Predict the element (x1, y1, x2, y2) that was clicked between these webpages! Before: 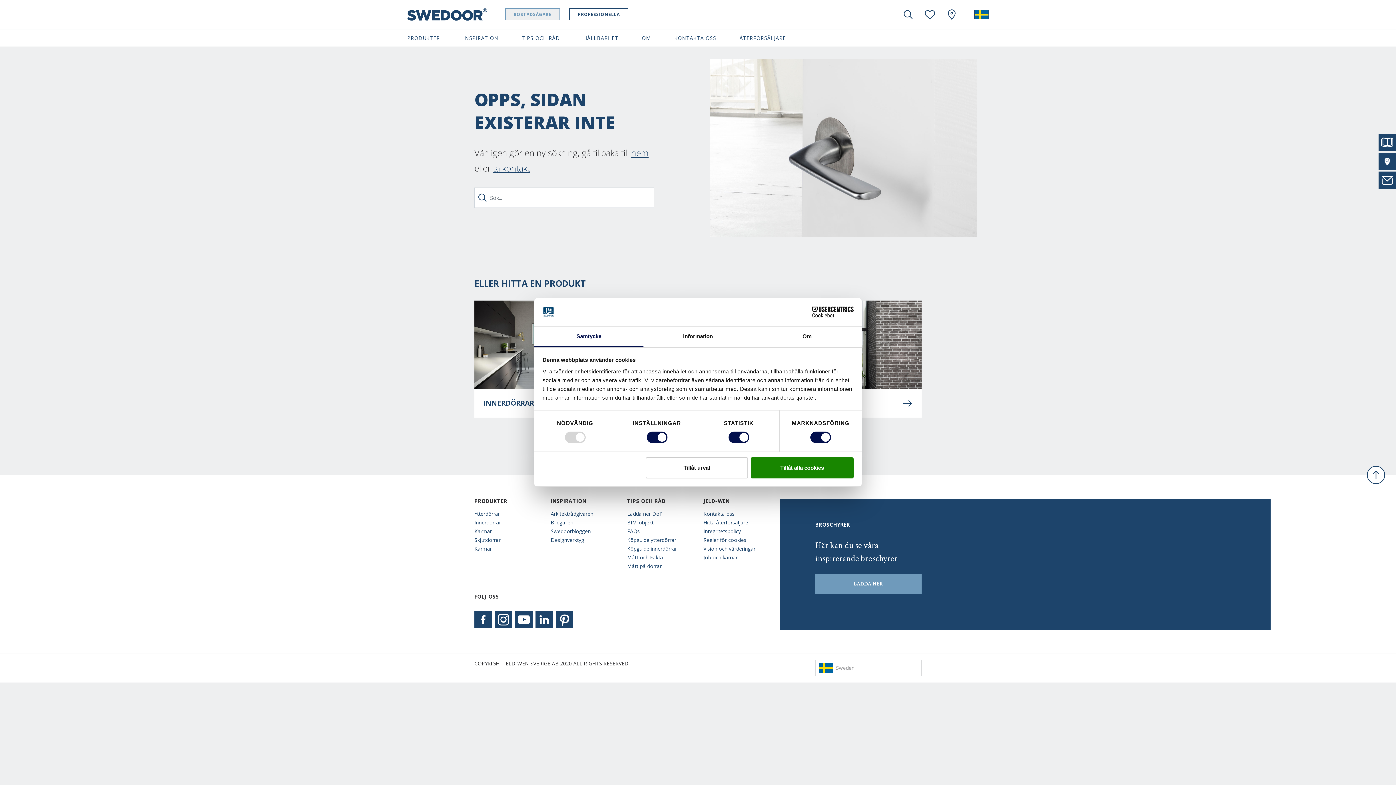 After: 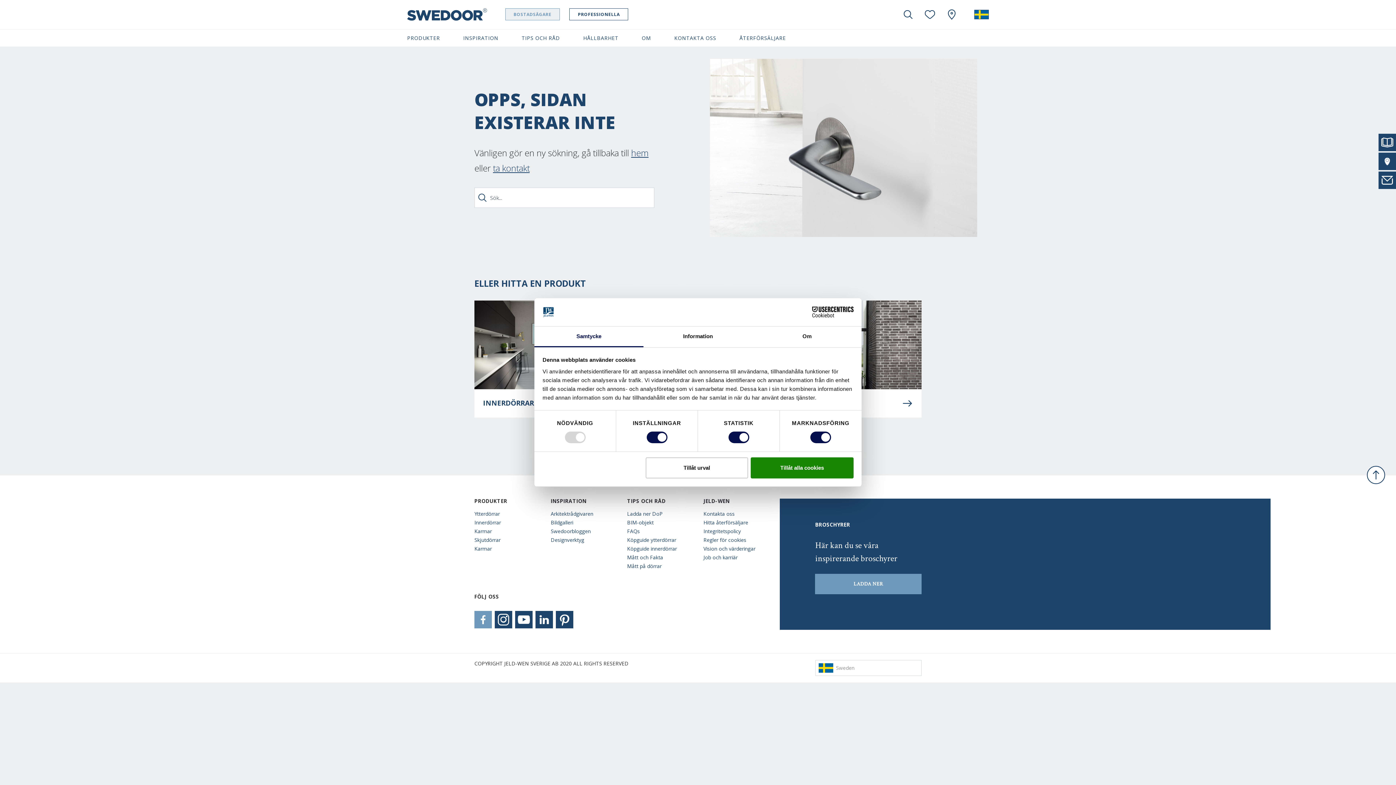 Action: bbox: (474, 611, 492, 628)